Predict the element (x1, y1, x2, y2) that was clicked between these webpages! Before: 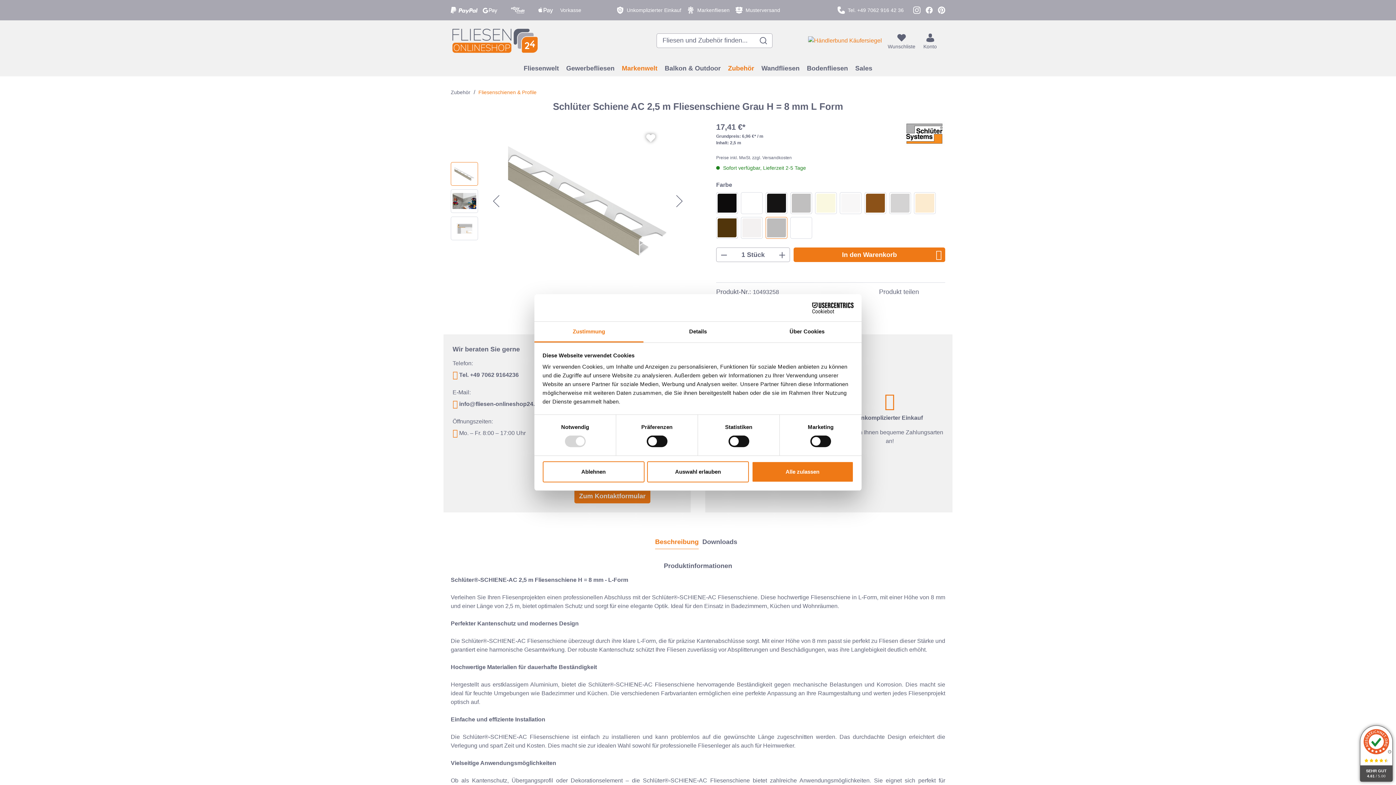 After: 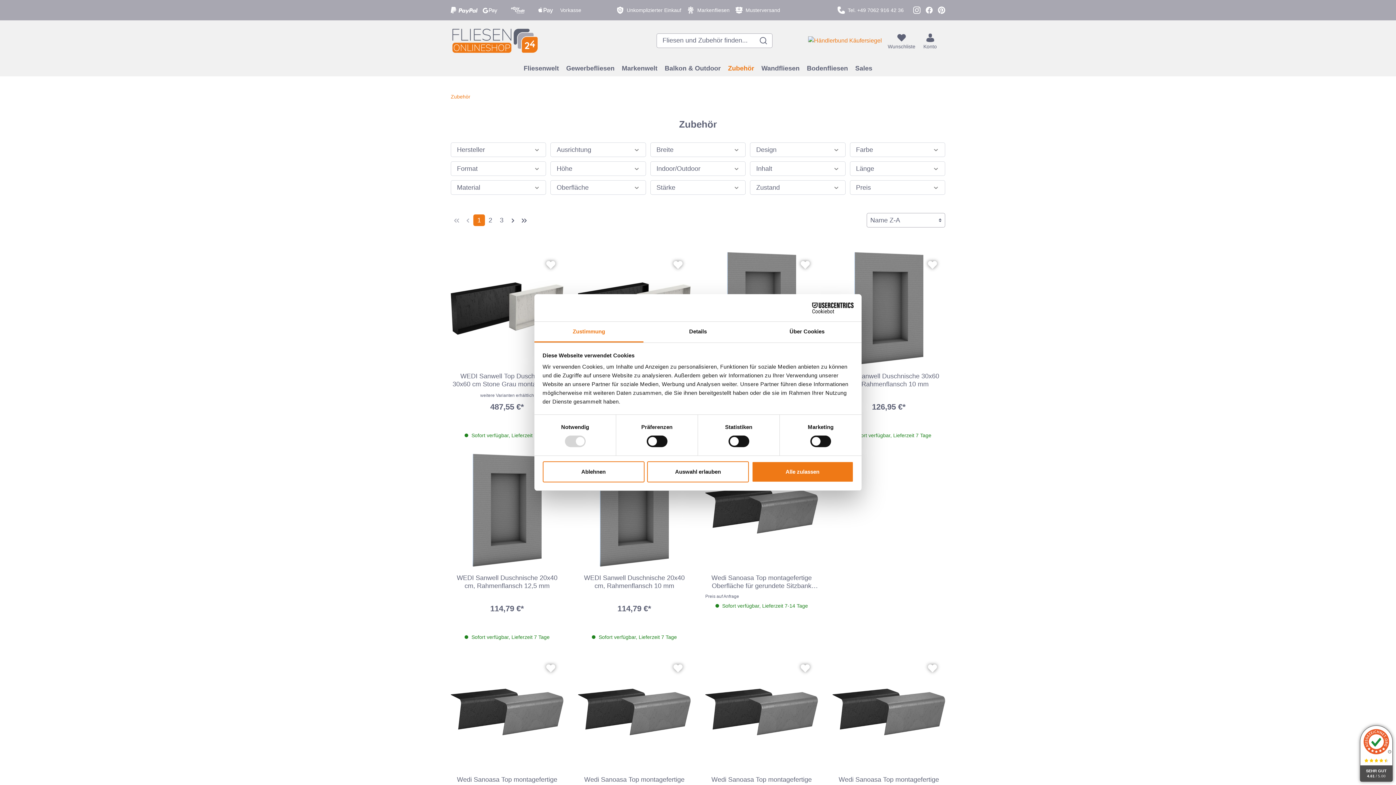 Action: label: Zubehör bbox: (450, 89, 470, 95)